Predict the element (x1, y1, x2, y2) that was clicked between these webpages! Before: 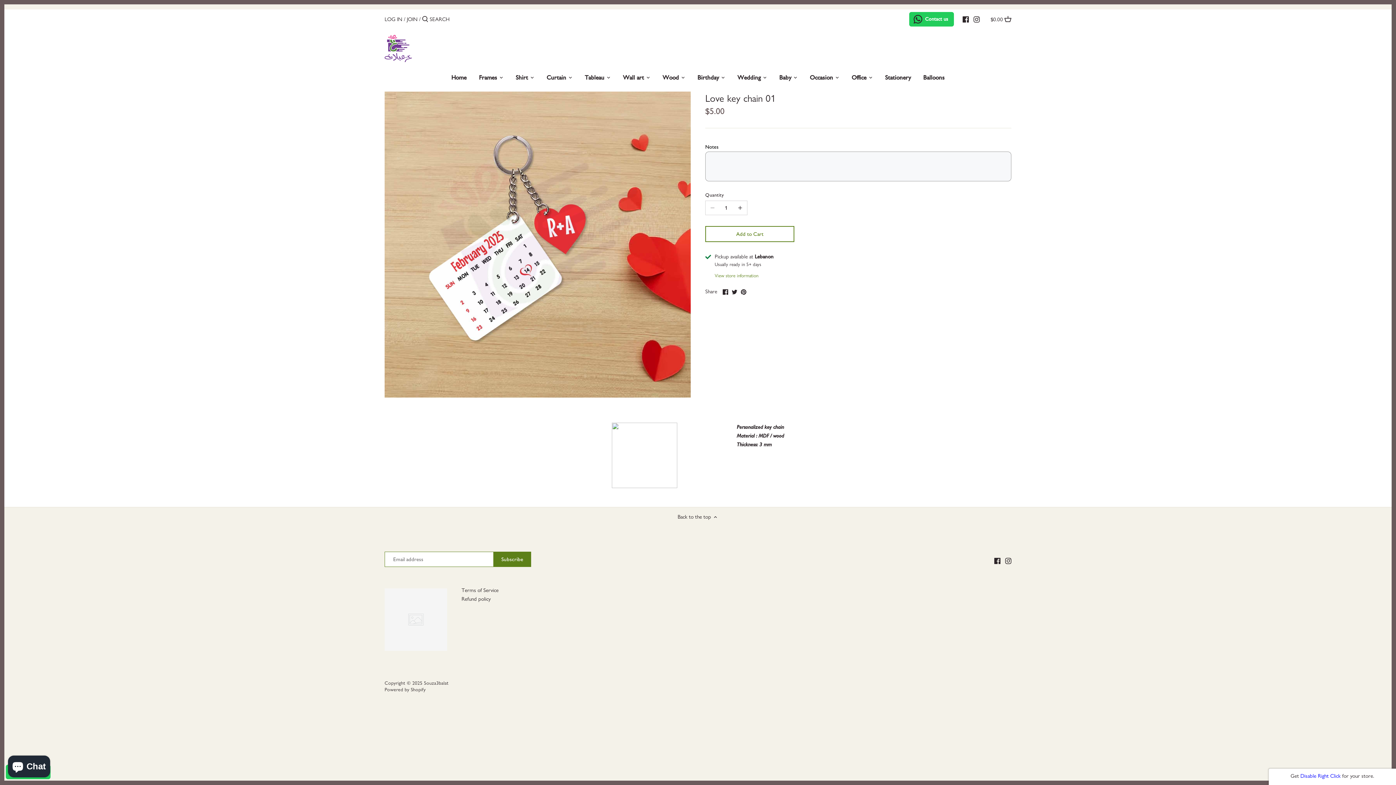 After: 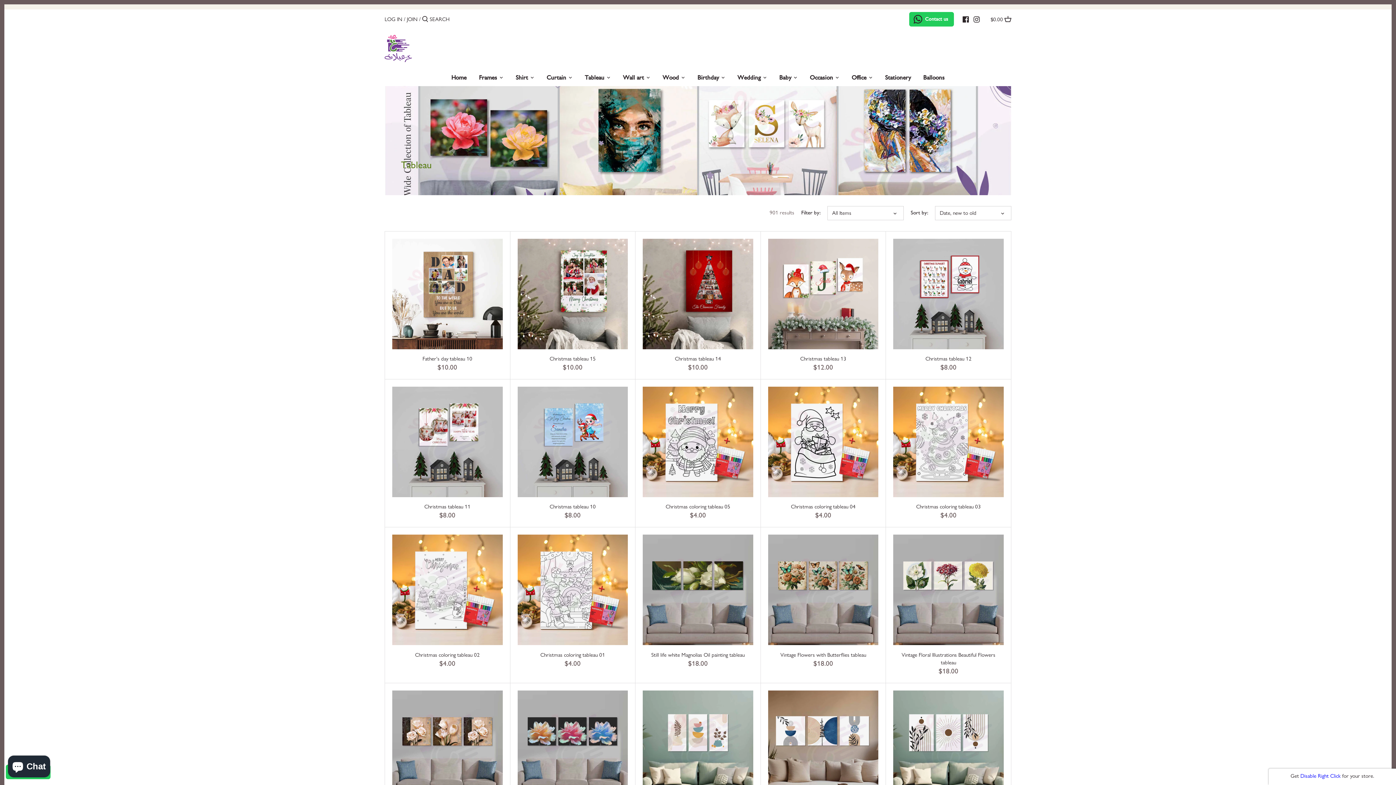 Action: label: Tableau bbox: (578, 71, 610, 86)